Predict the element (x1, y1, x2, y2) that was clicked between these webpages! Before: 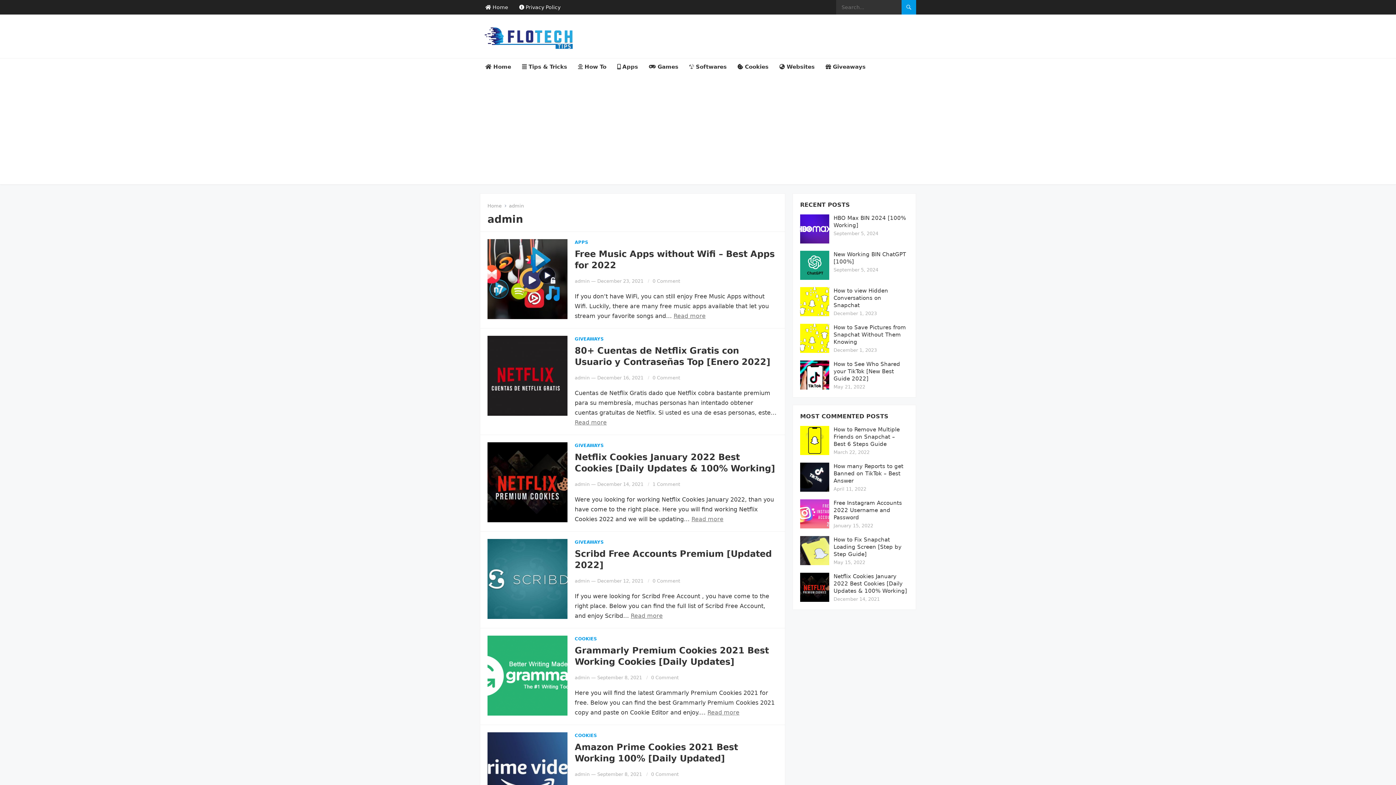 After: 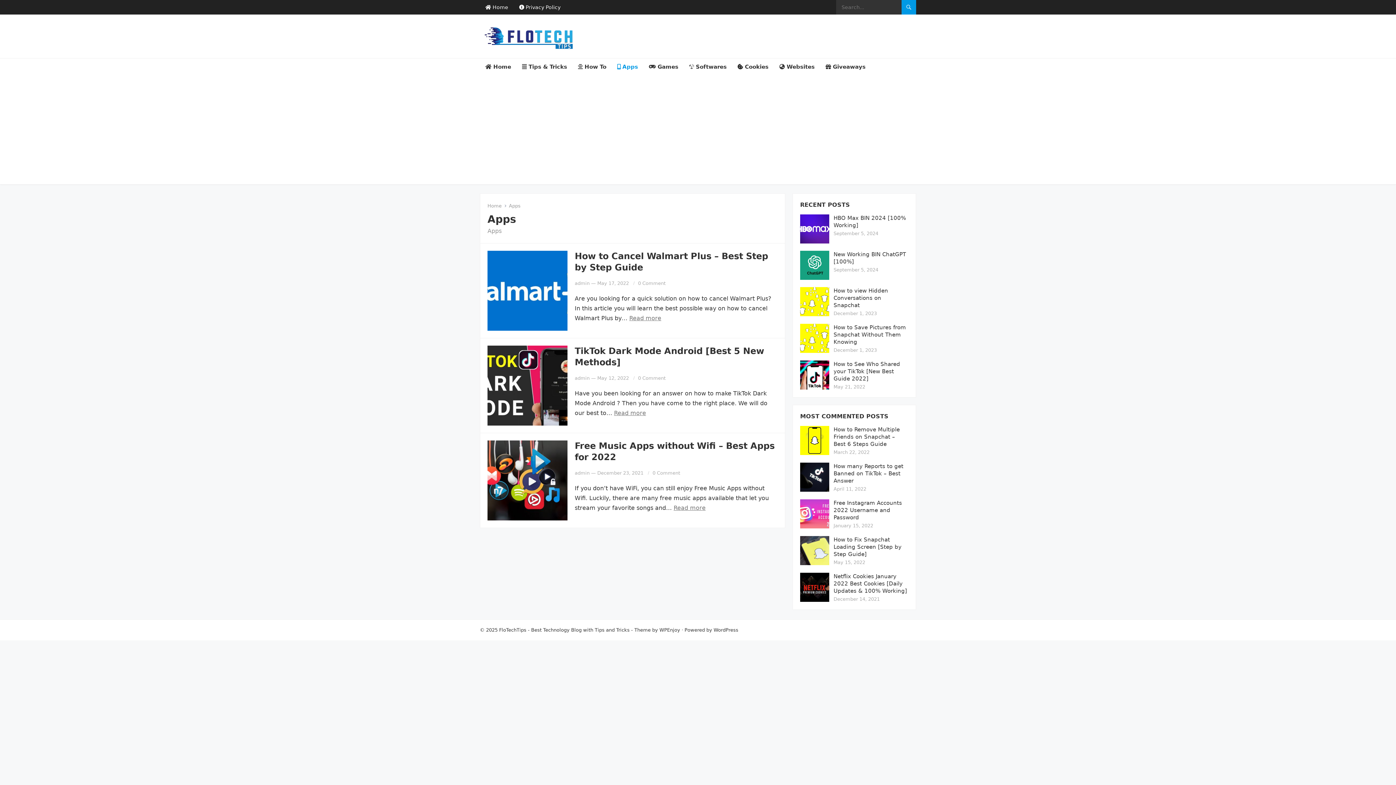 Action: bbox: (574, 240, 588, 245) label: APPS